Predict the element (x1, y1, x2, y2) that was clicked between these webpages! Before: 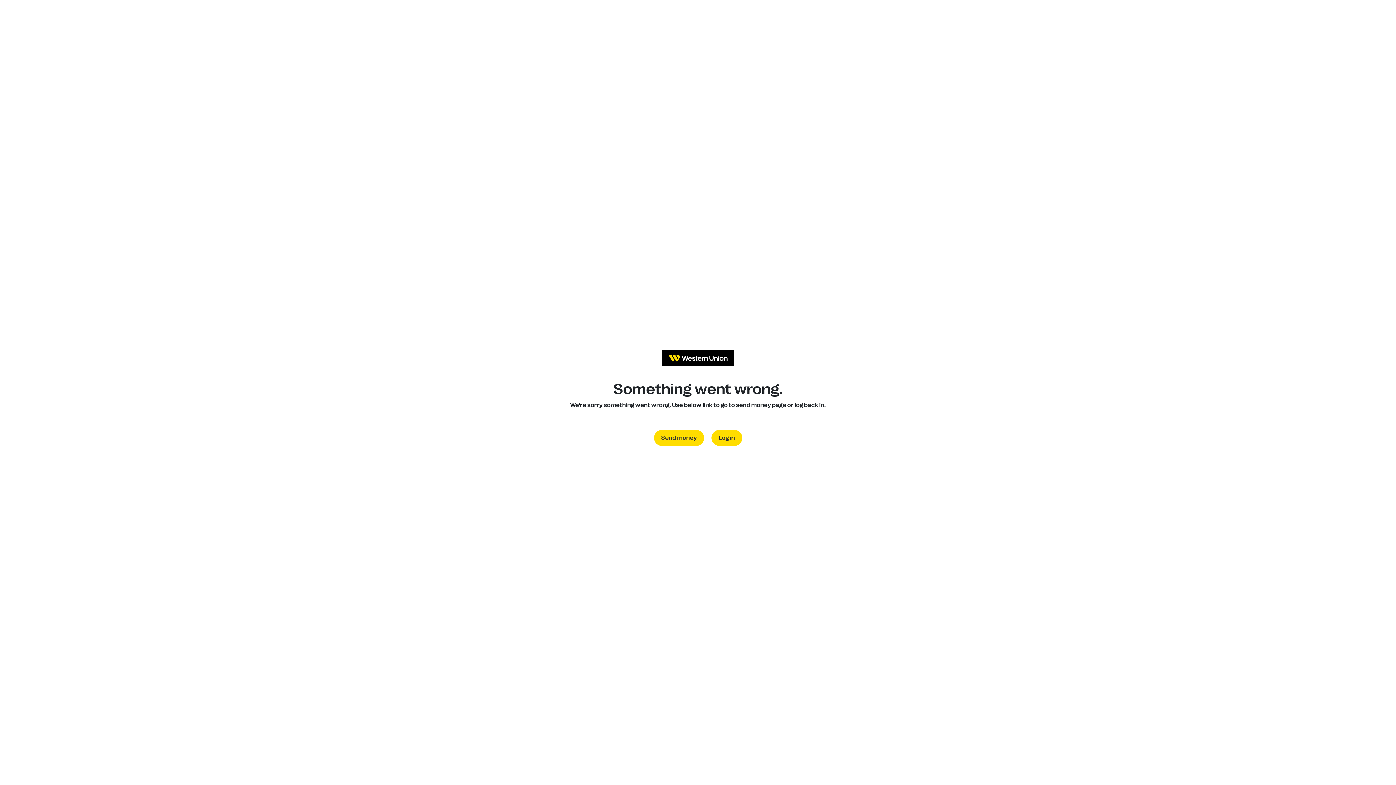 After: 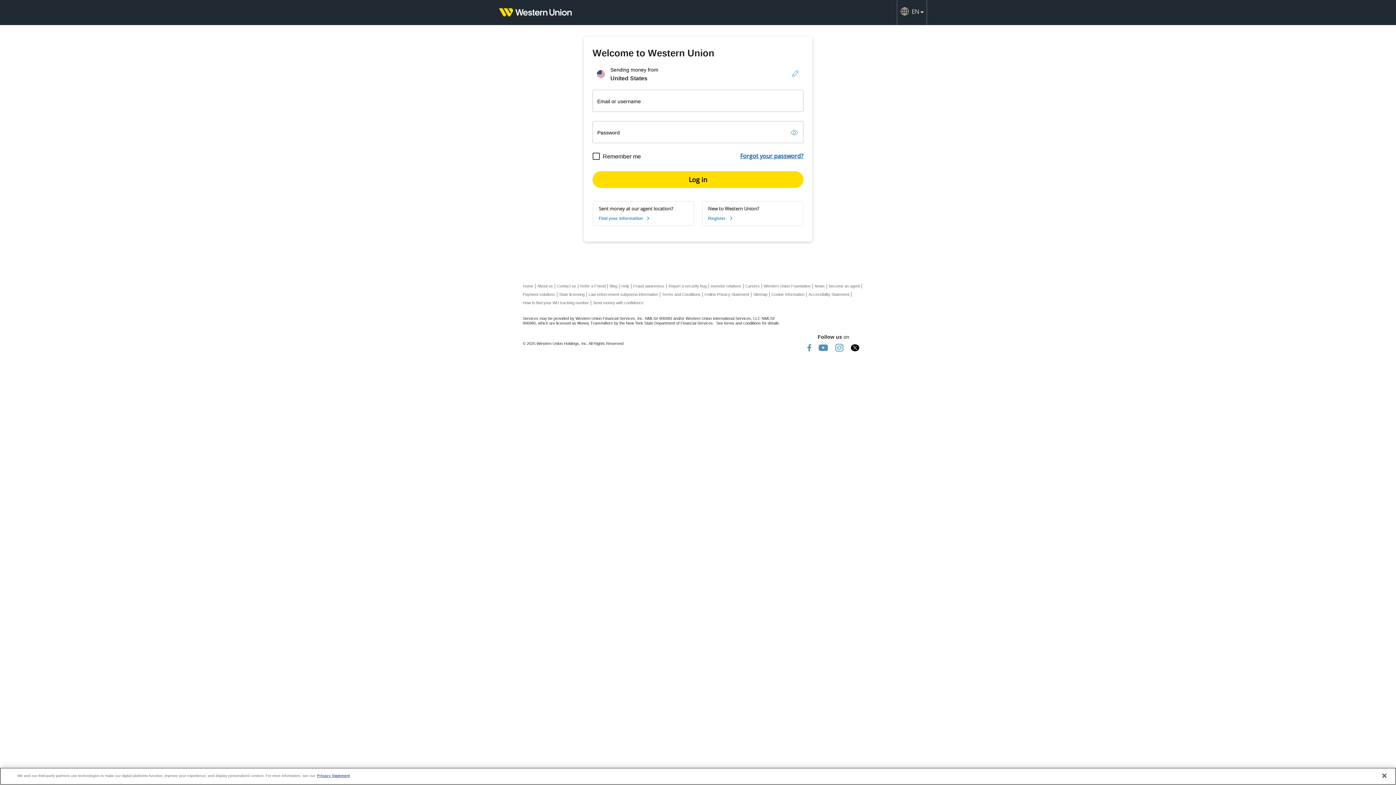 Action: label: Log in bbox: (711, 430, 742, 446)